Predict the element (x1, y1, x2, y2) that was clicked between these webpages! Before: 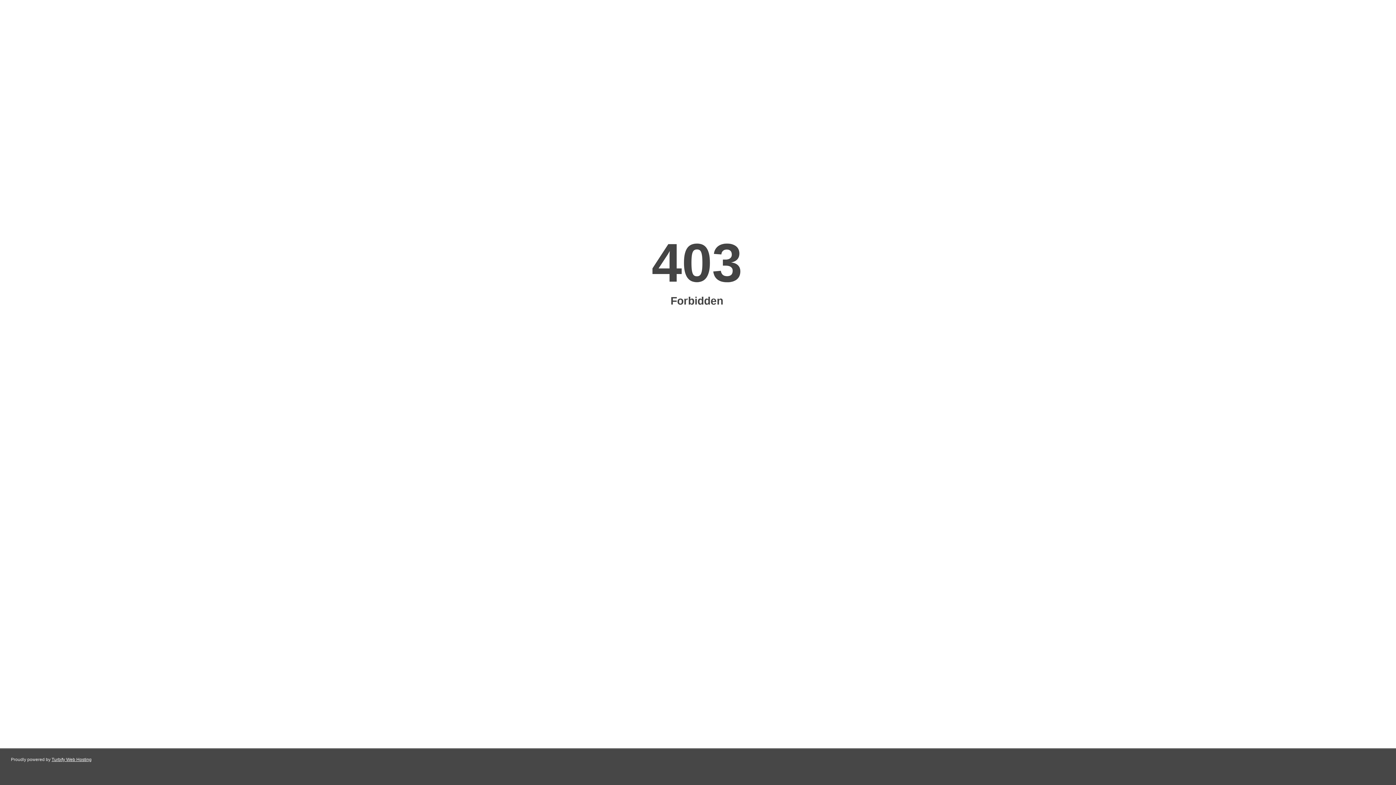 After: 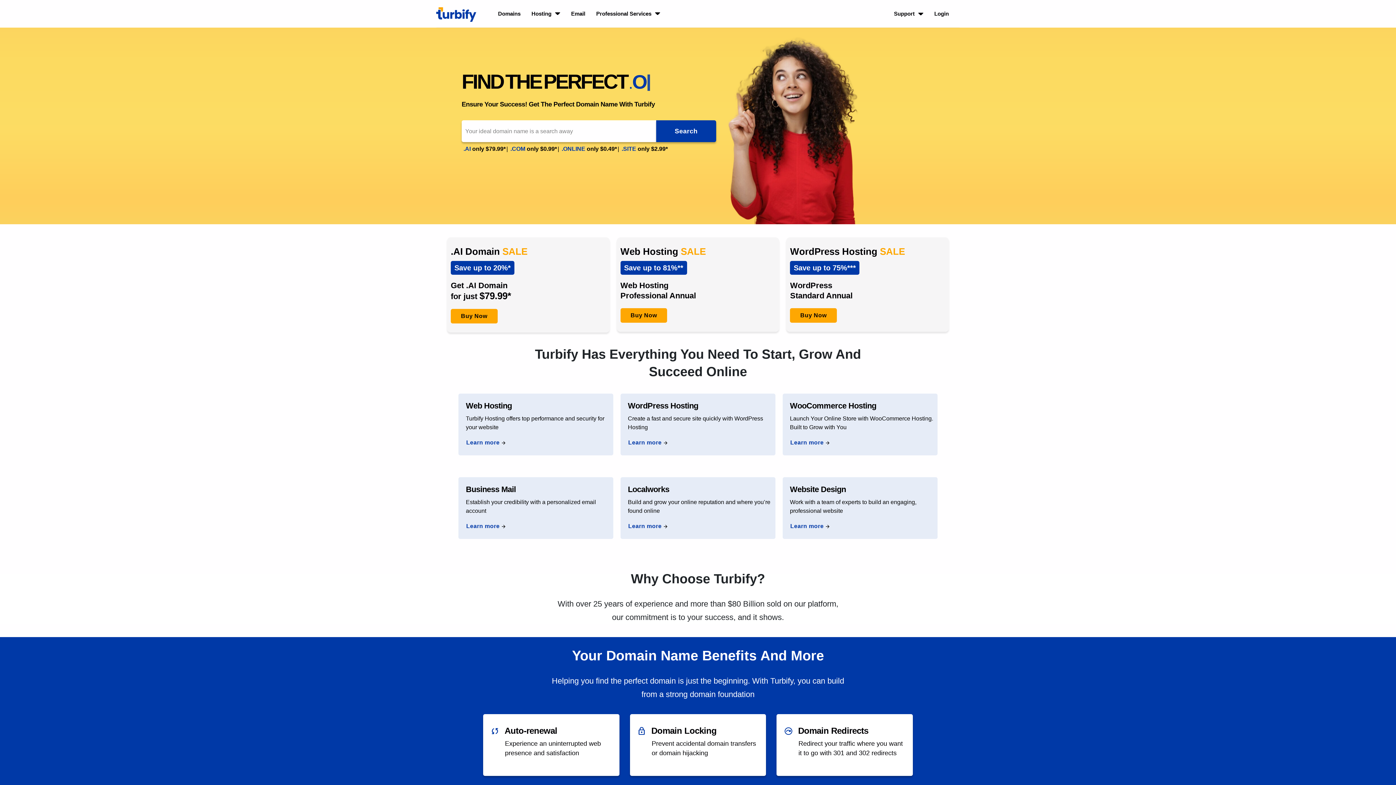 Action: bbox: (51, 757, 91, 762) label: Turbify Web Hosting